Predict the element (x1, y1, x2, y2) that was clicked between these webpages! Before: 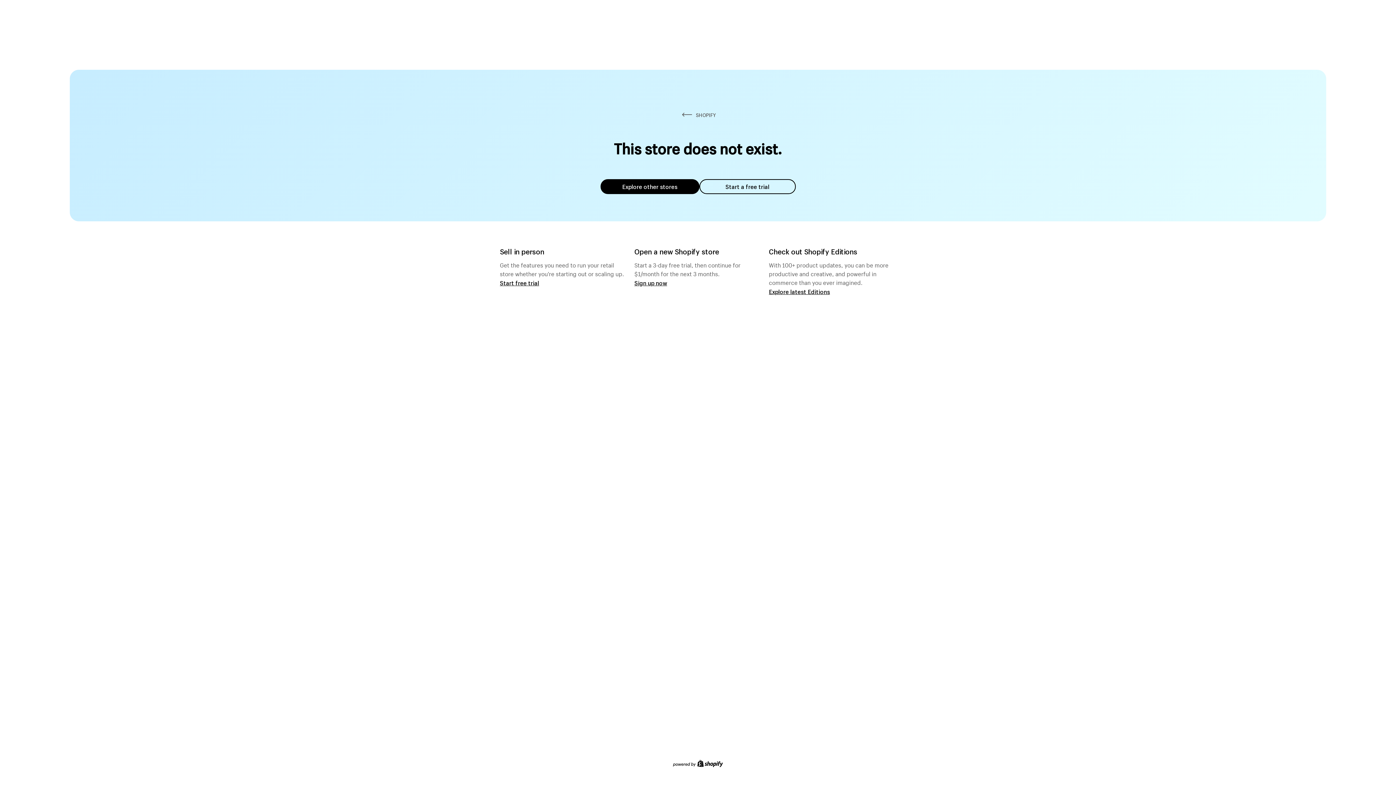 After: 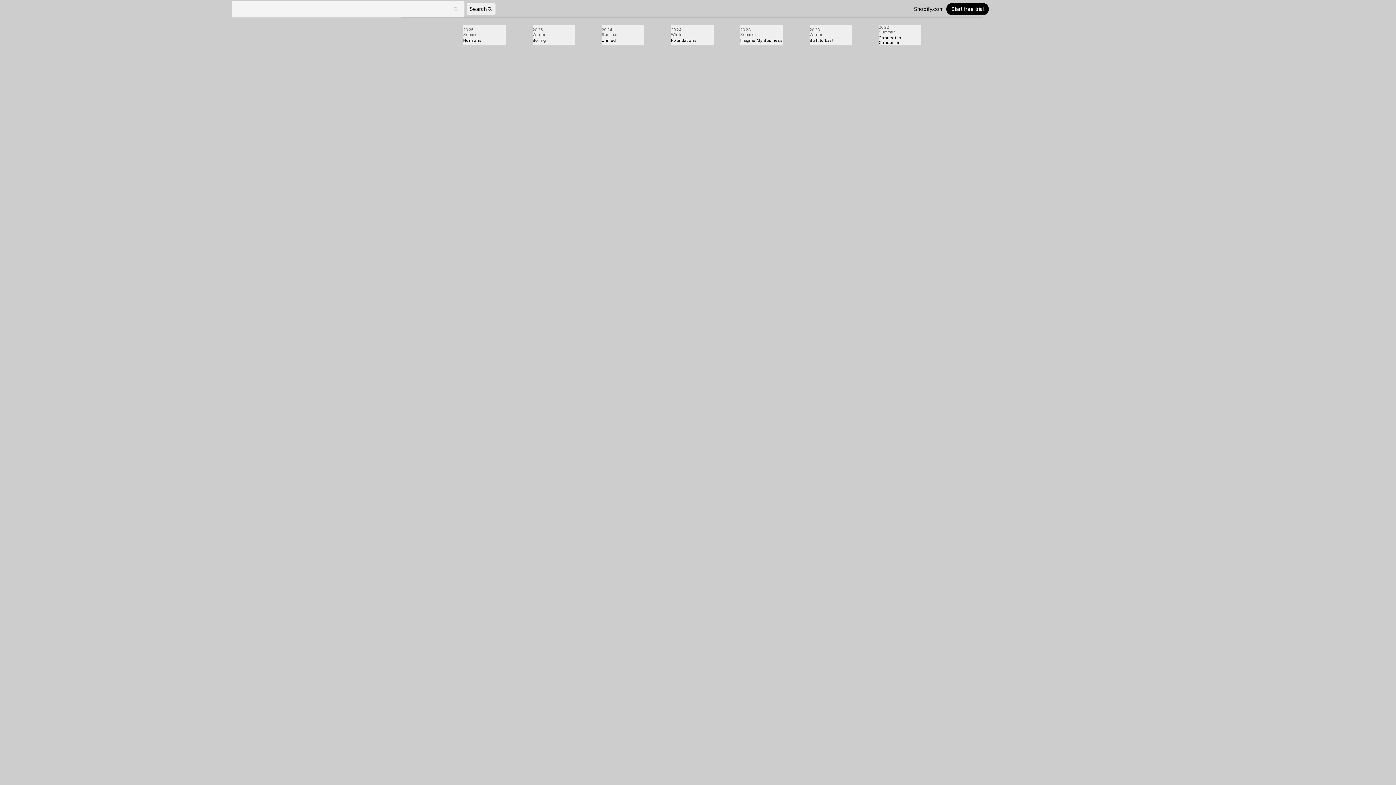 Action: label: Explore latest Editions bbox: (769, 287, 830, 295)